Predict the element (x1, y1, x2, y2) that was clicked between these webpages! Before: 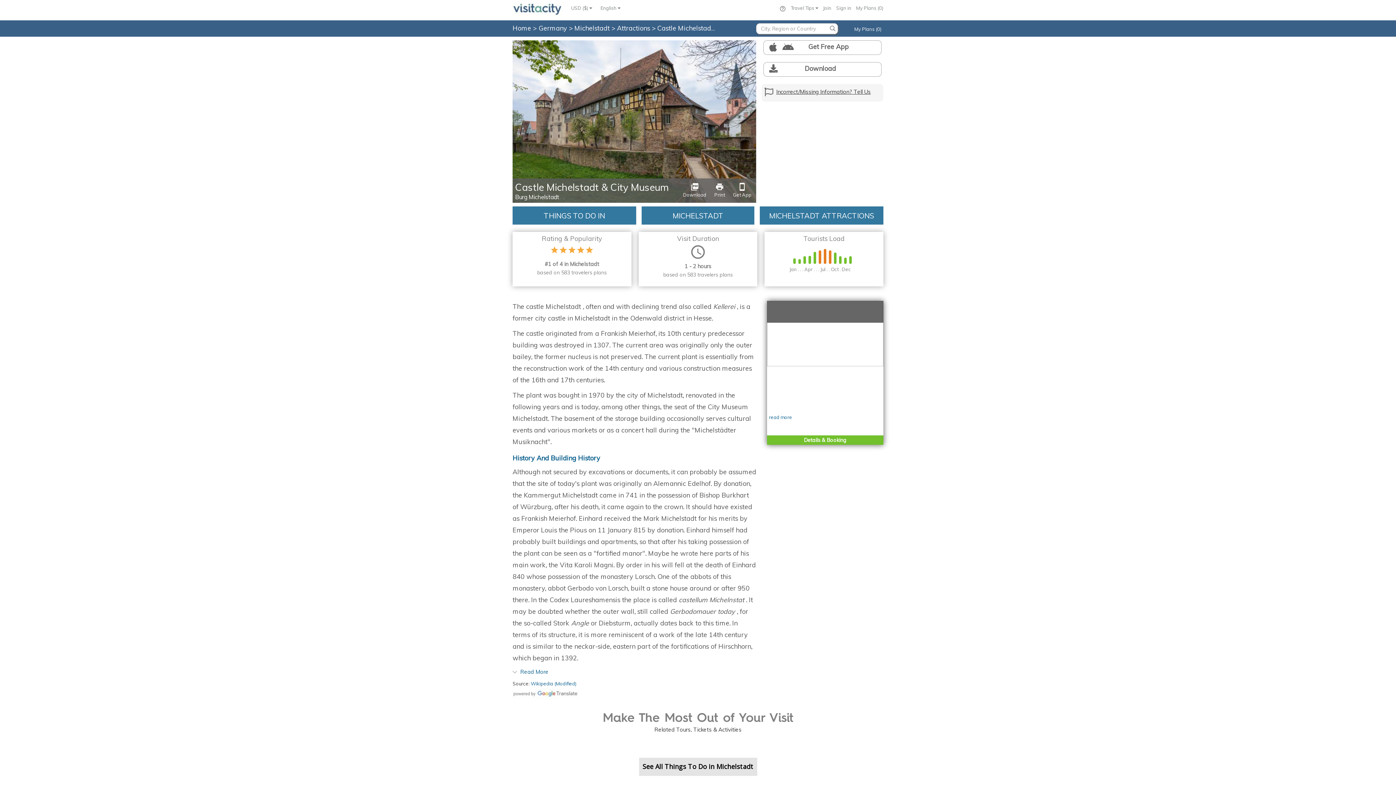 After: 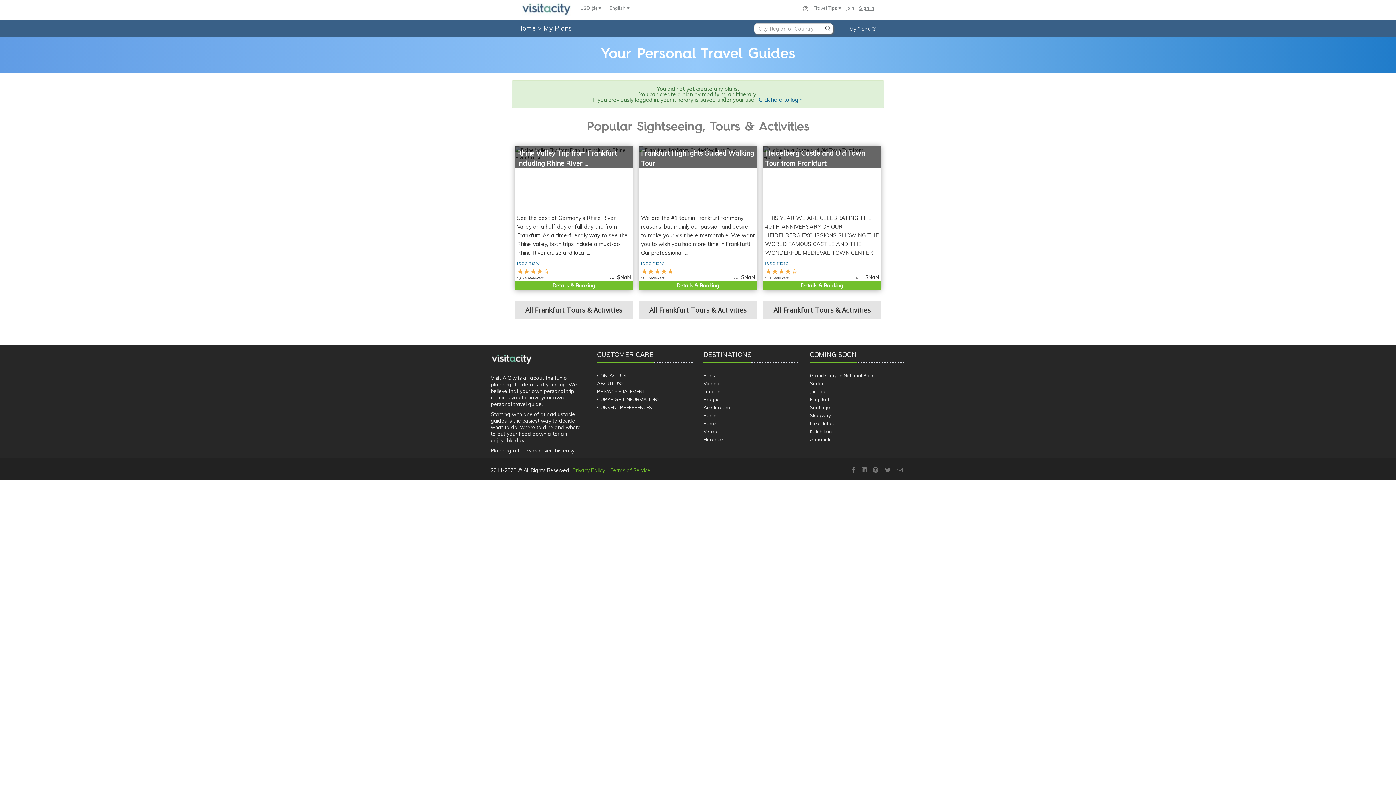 Action: label: My Plans (0) bbox: (856, 5, 883, 10)